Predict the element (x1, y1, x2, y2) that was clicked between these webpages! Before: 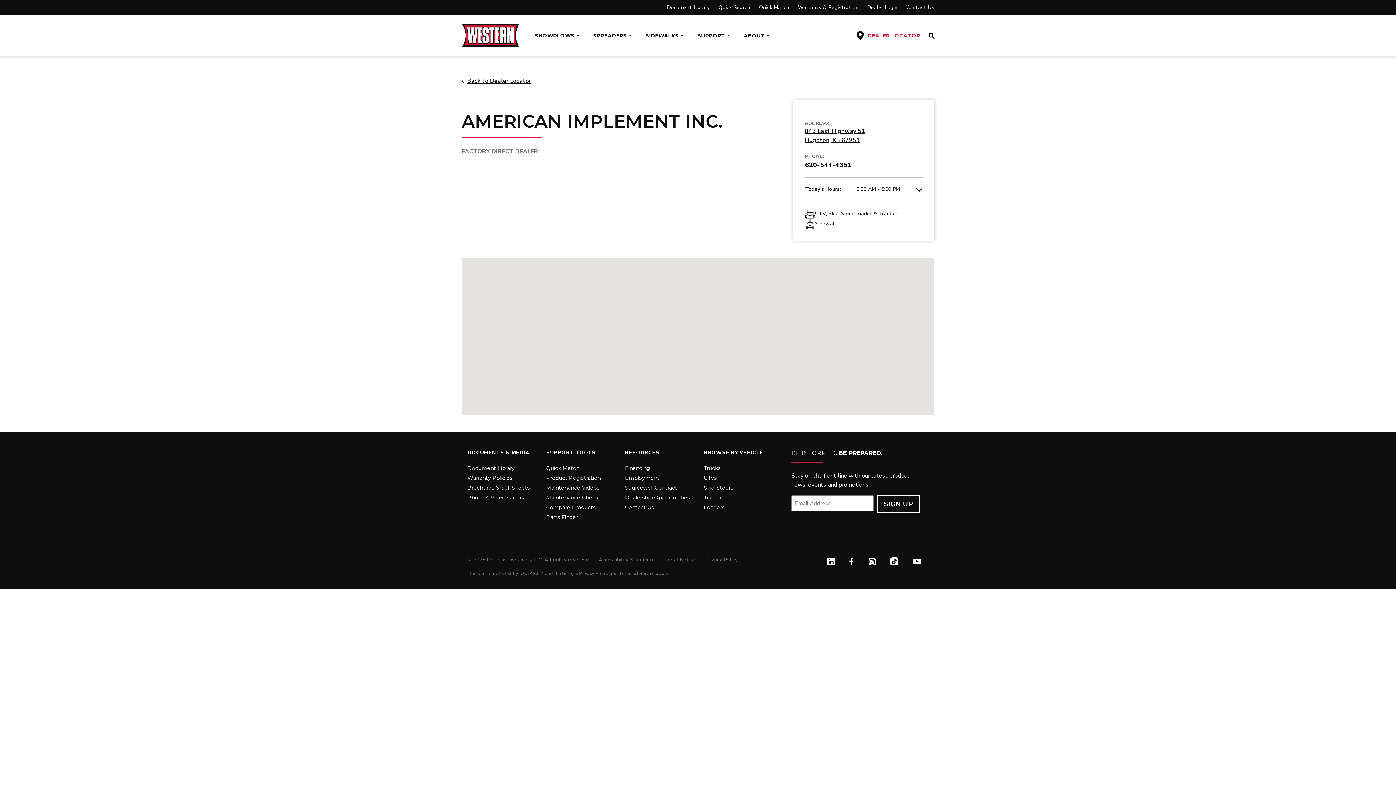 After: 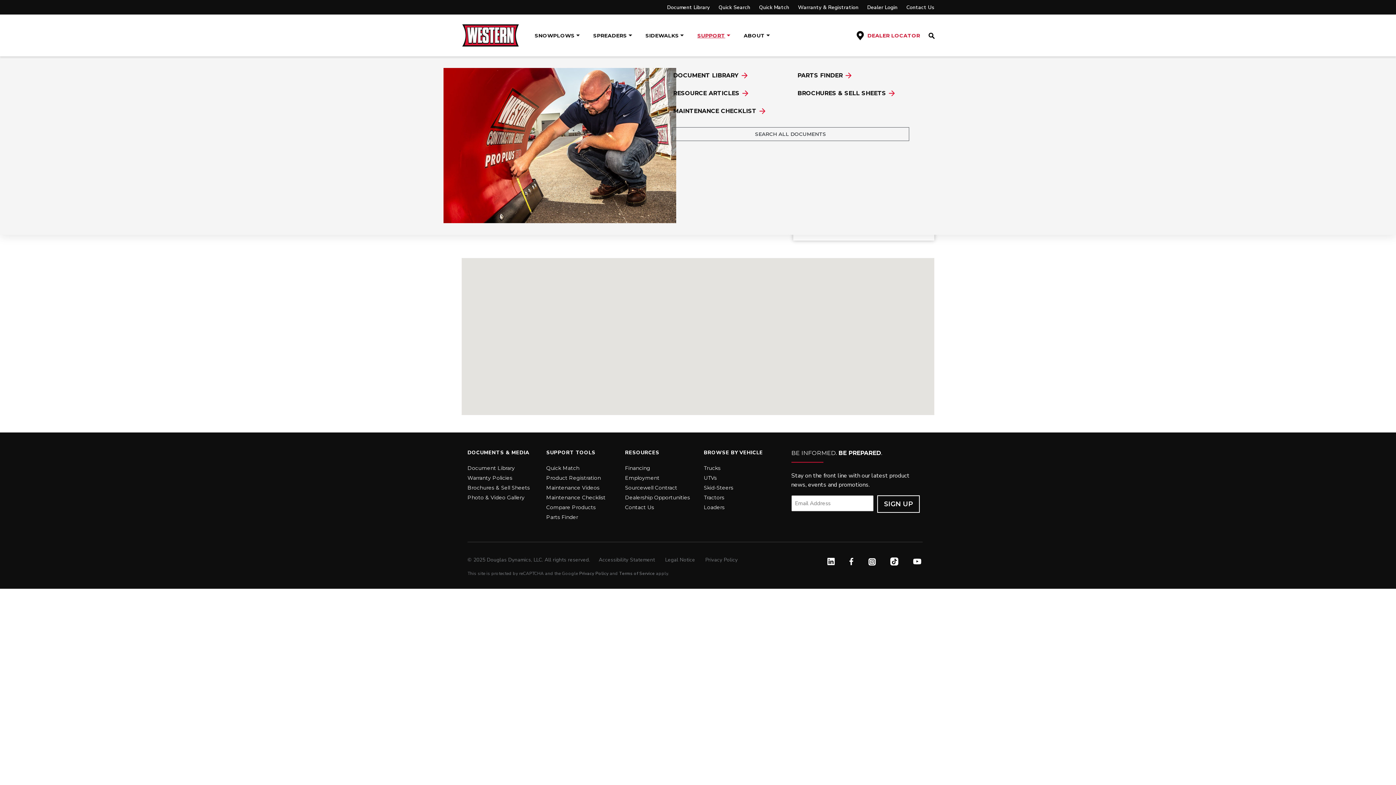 Action: bbox: (693, 28, 734, 42) label: SUPPORT